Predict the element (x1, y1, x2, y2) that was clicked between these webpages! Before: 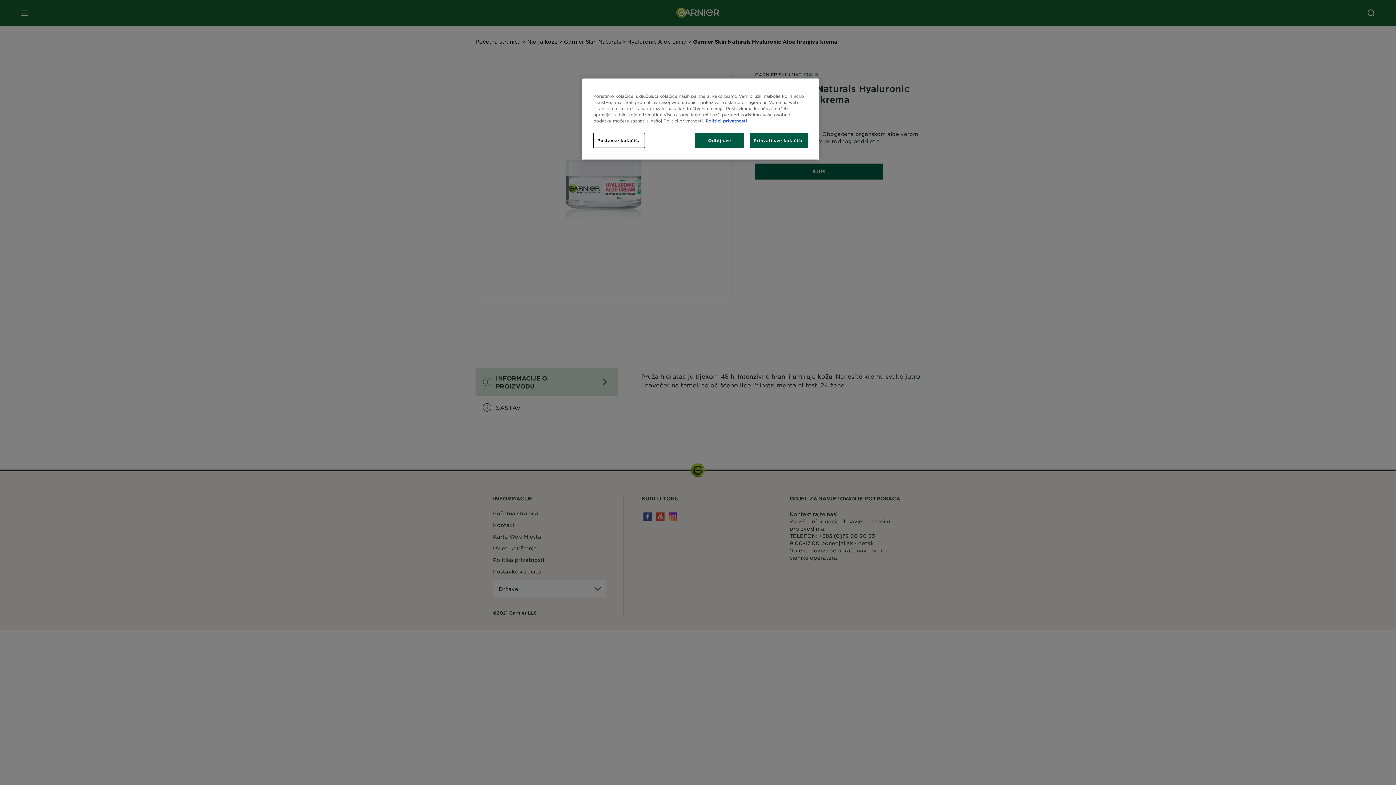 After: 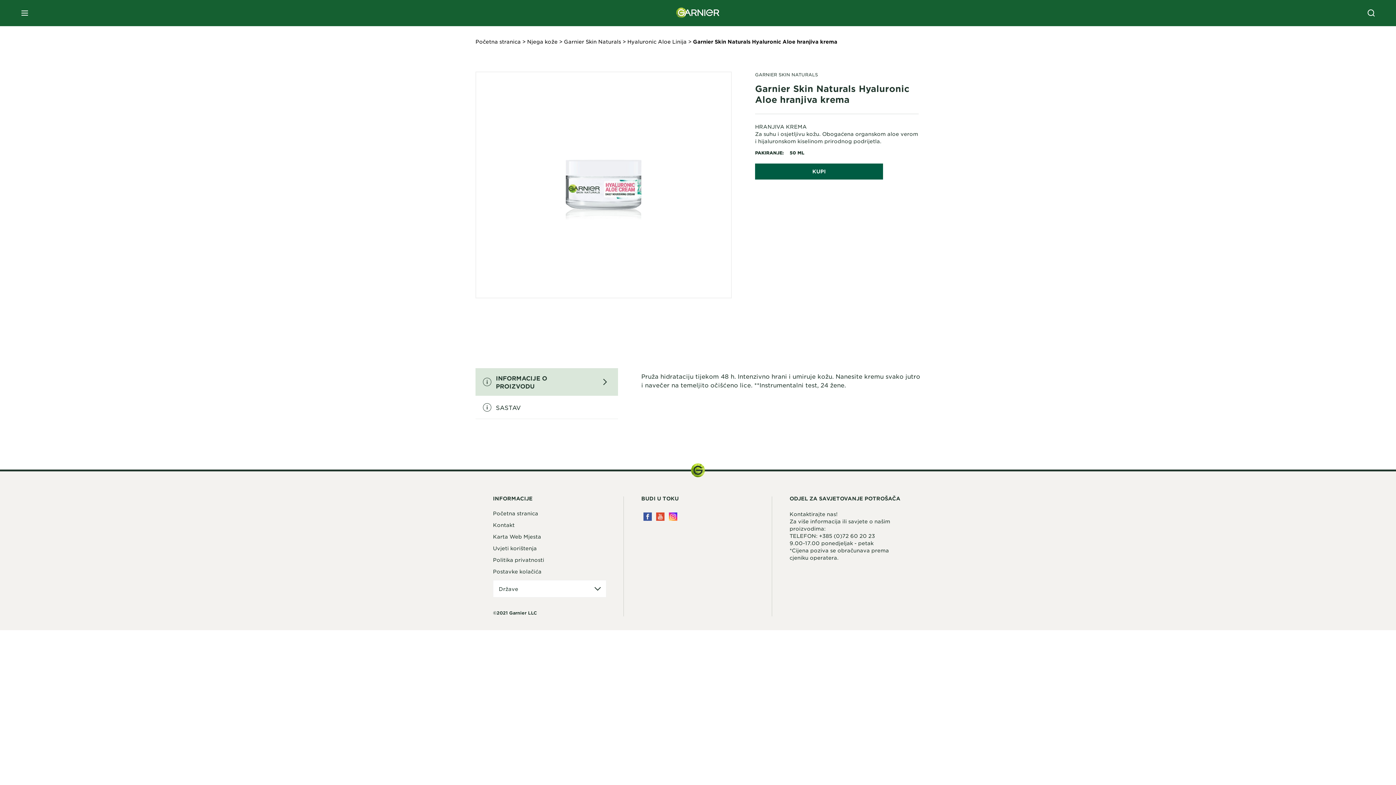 Action: bbox: (749, 133, 808, 148) label: Prihvati sve kolačiće